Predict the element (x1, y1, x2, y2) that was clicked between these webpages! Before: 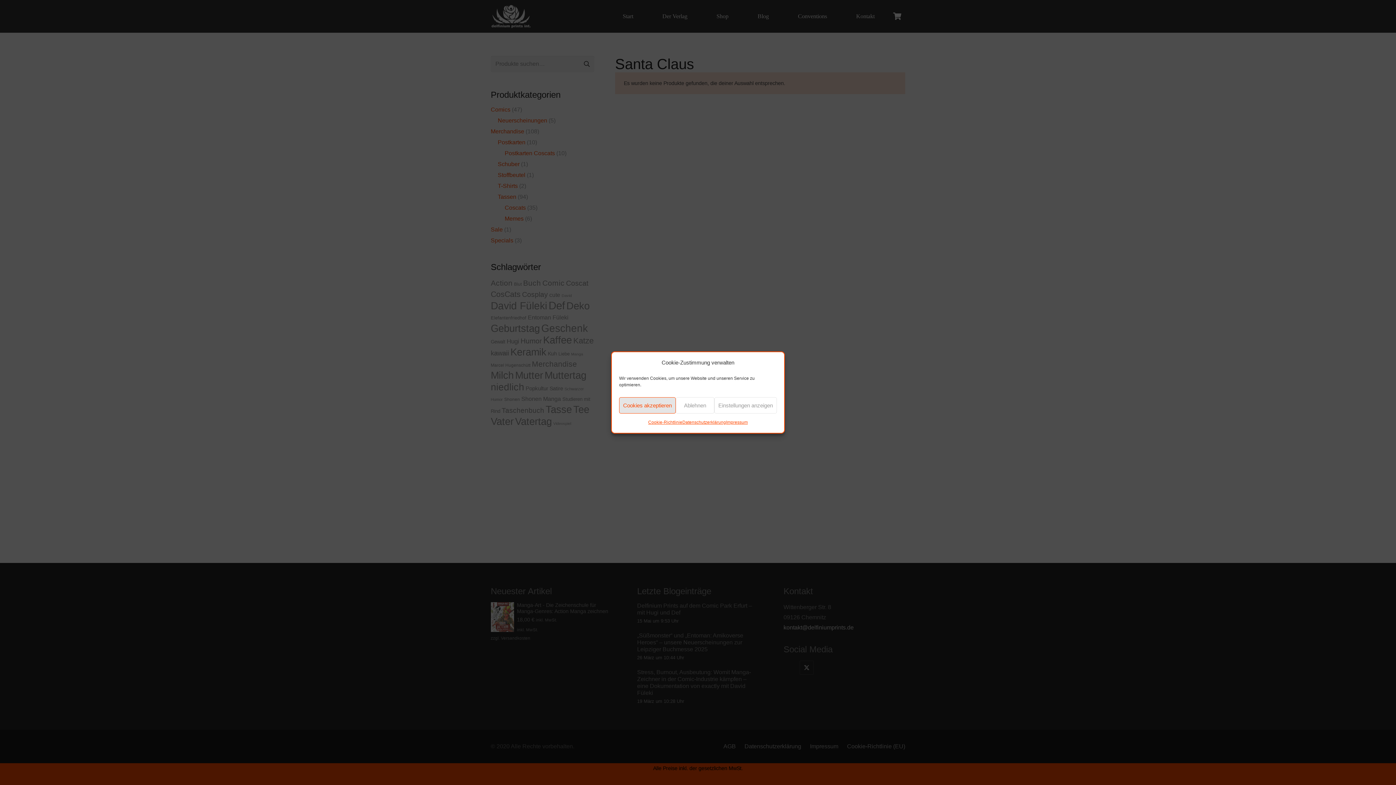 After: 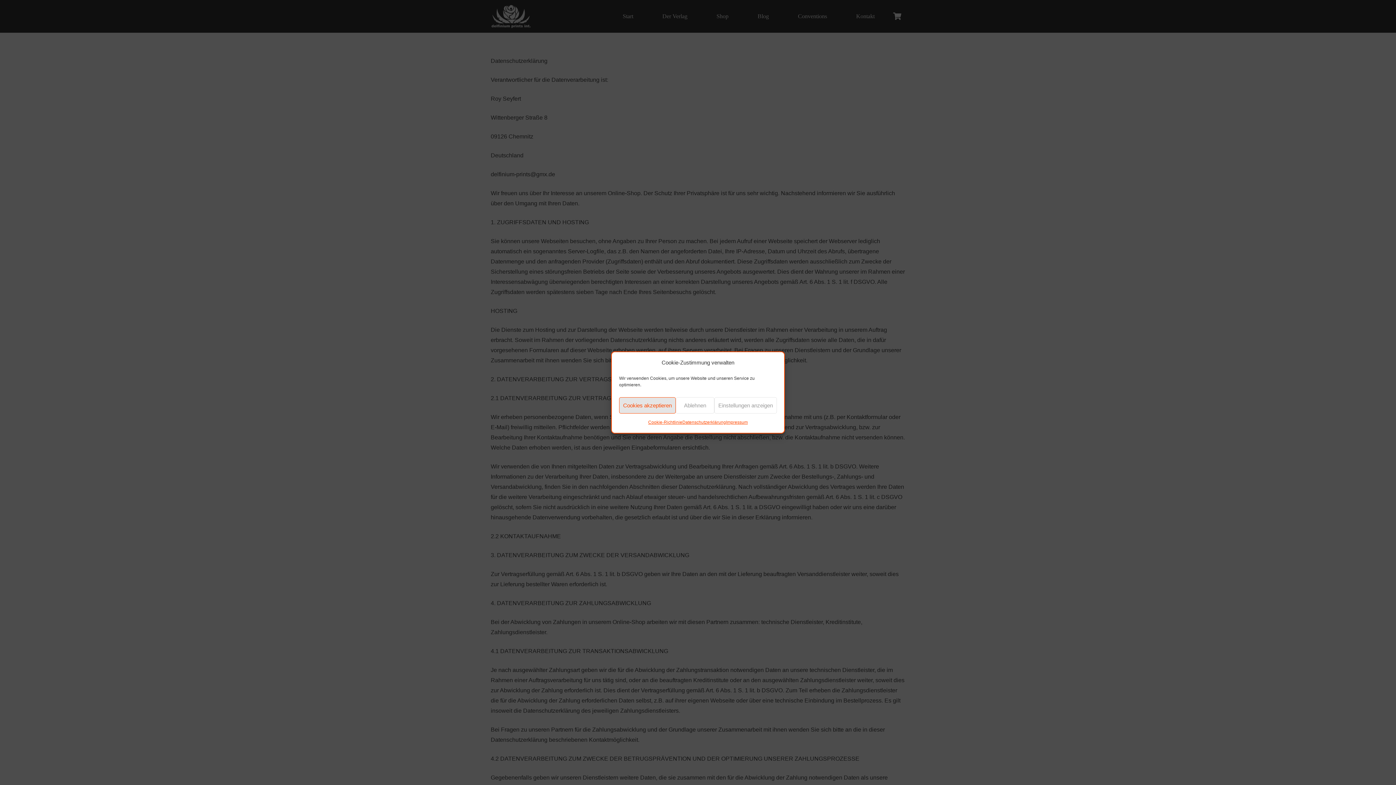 Action: label: Datenschutzerklärung bbox: (682, 417, 726, 427)